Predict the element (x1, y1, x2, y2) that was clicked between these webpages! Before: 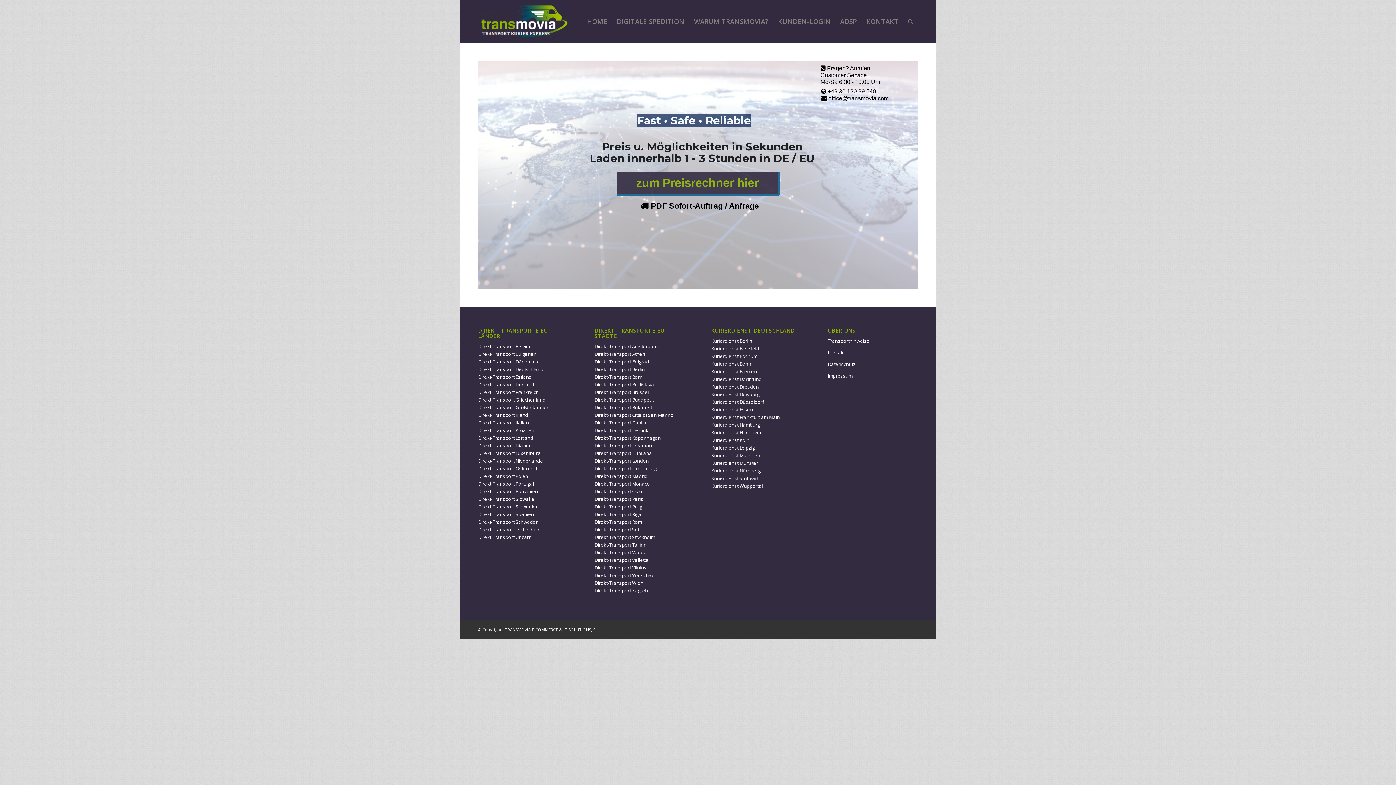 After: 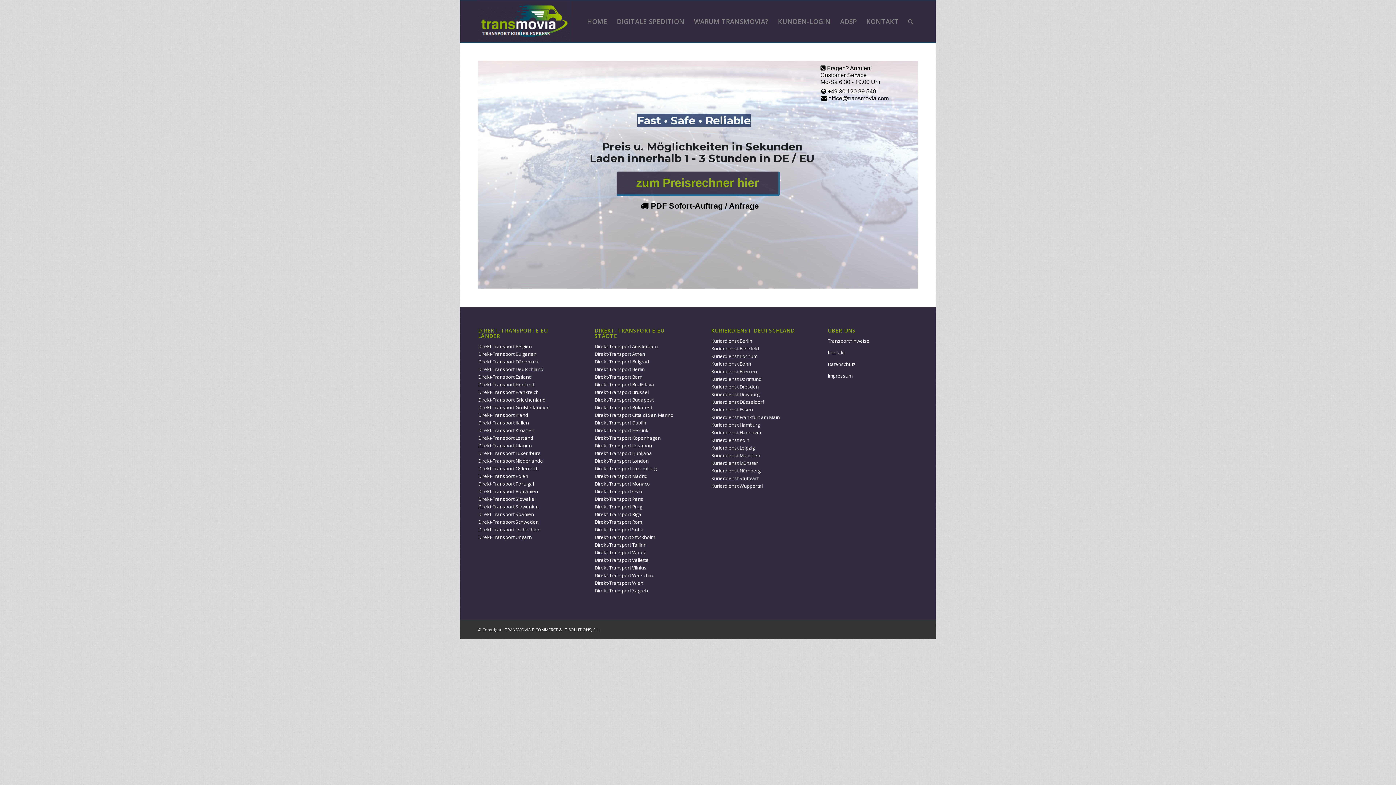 Action: label: Direkt-Transport Bern bbox: (594, 373, 642, 380)